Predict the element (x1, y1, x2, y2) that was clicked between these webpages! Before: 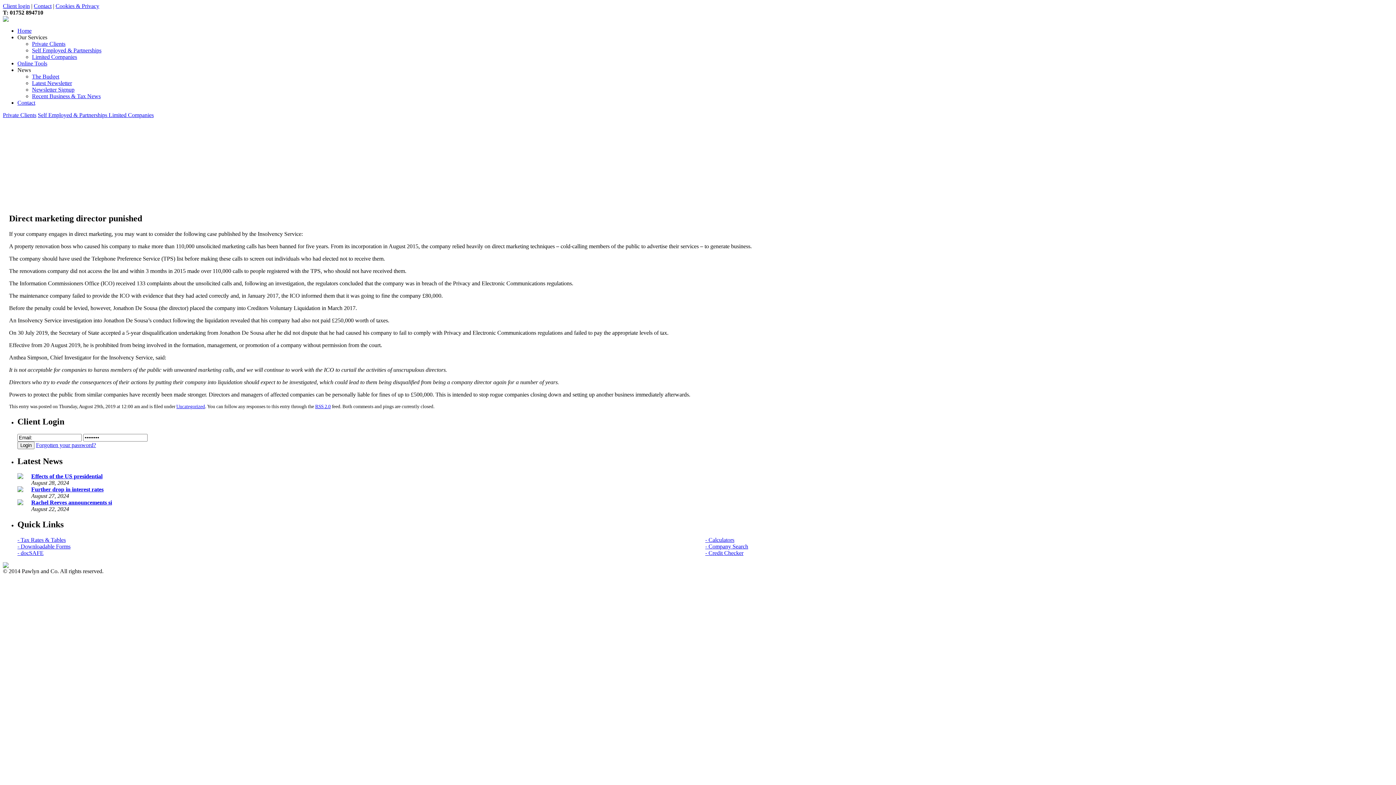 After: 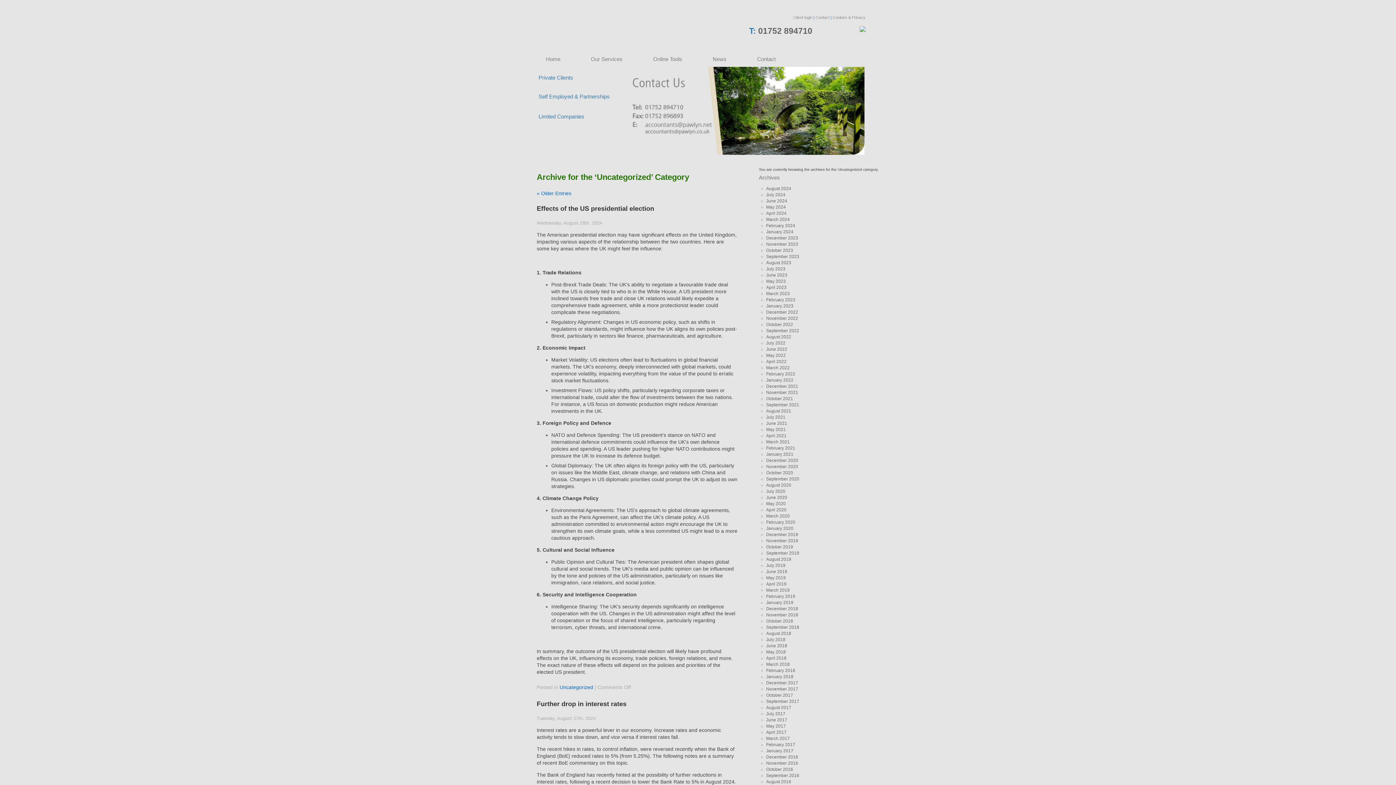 Action: label: Uncategorized bbox: (176, 403, 205, 409)